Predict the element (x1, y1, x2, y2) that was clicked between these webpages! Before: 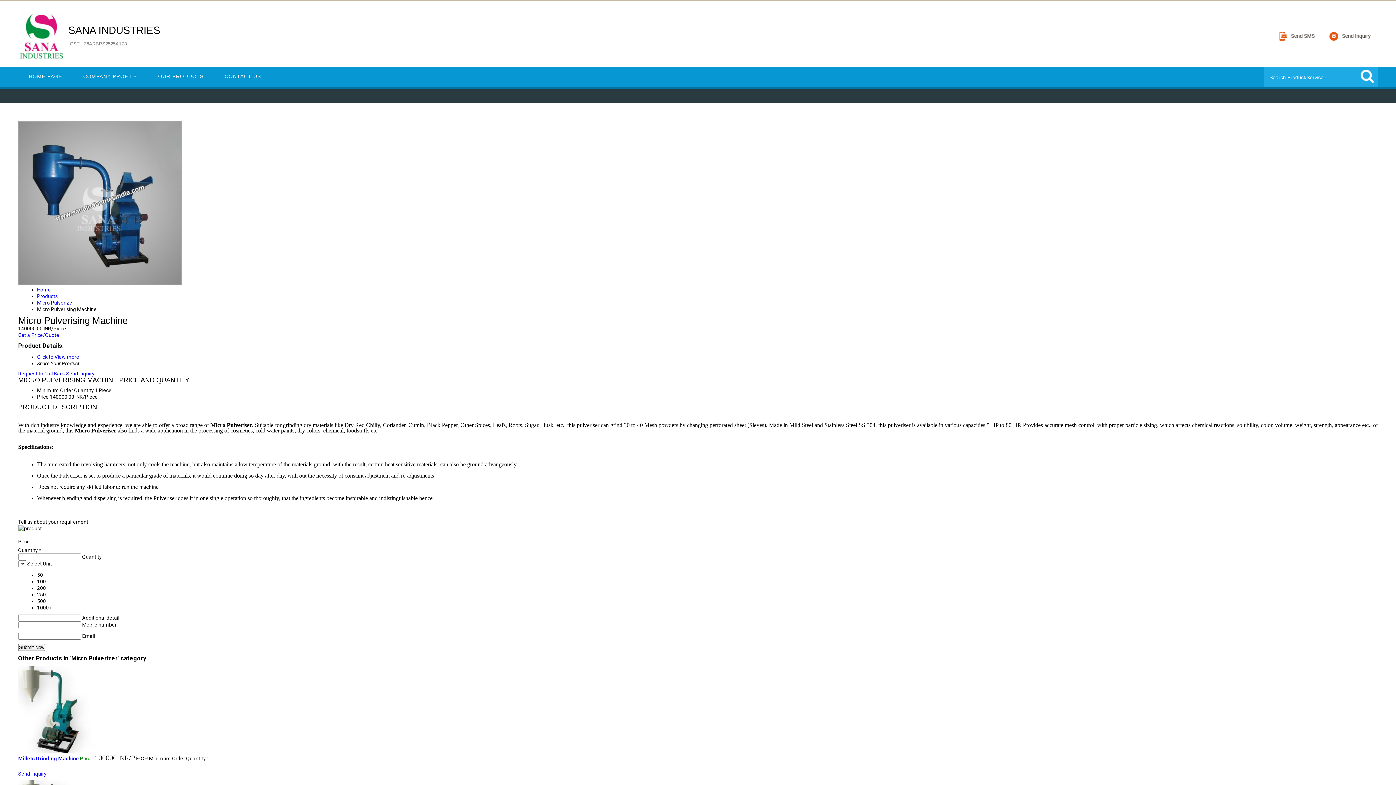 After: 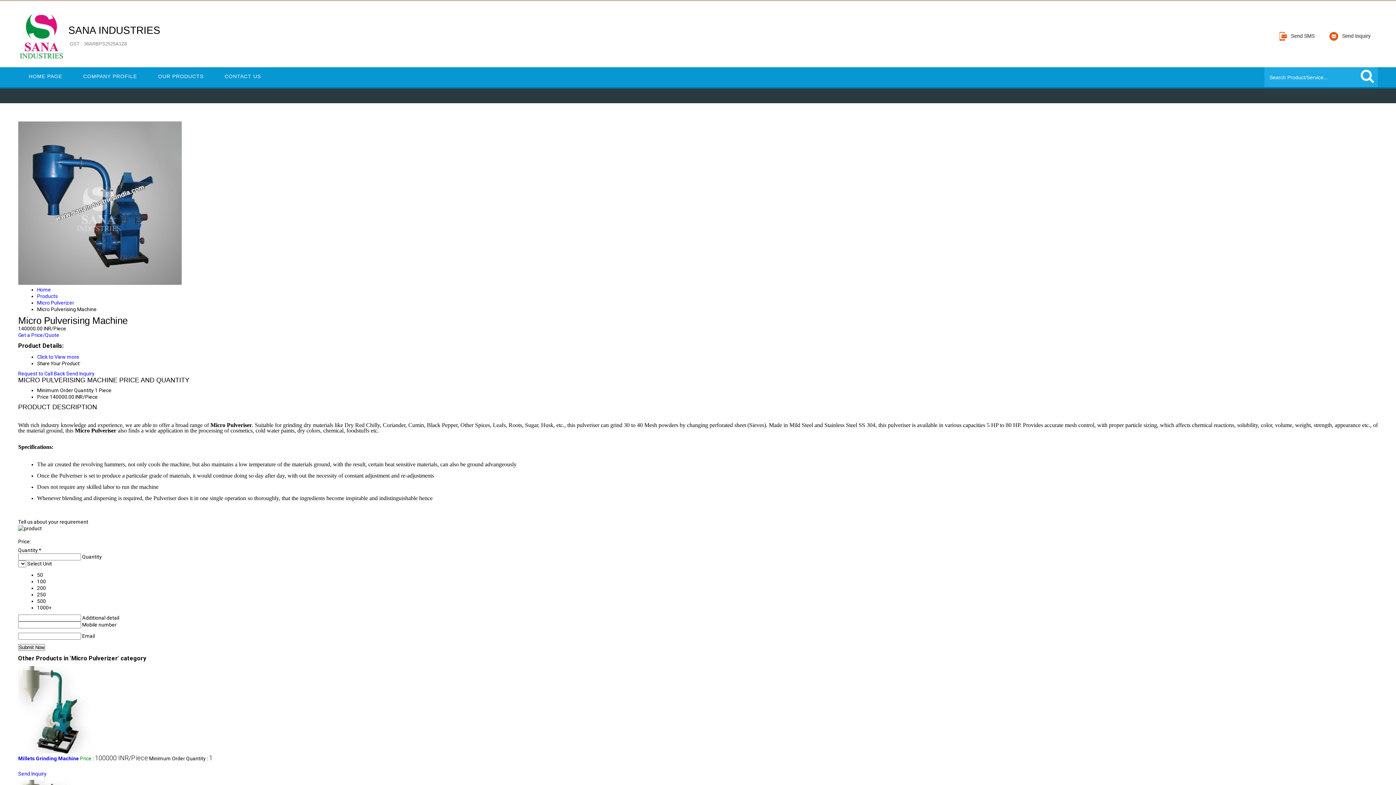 Action: label: Request to Call Back bbox: (18, 370, 65, 376)